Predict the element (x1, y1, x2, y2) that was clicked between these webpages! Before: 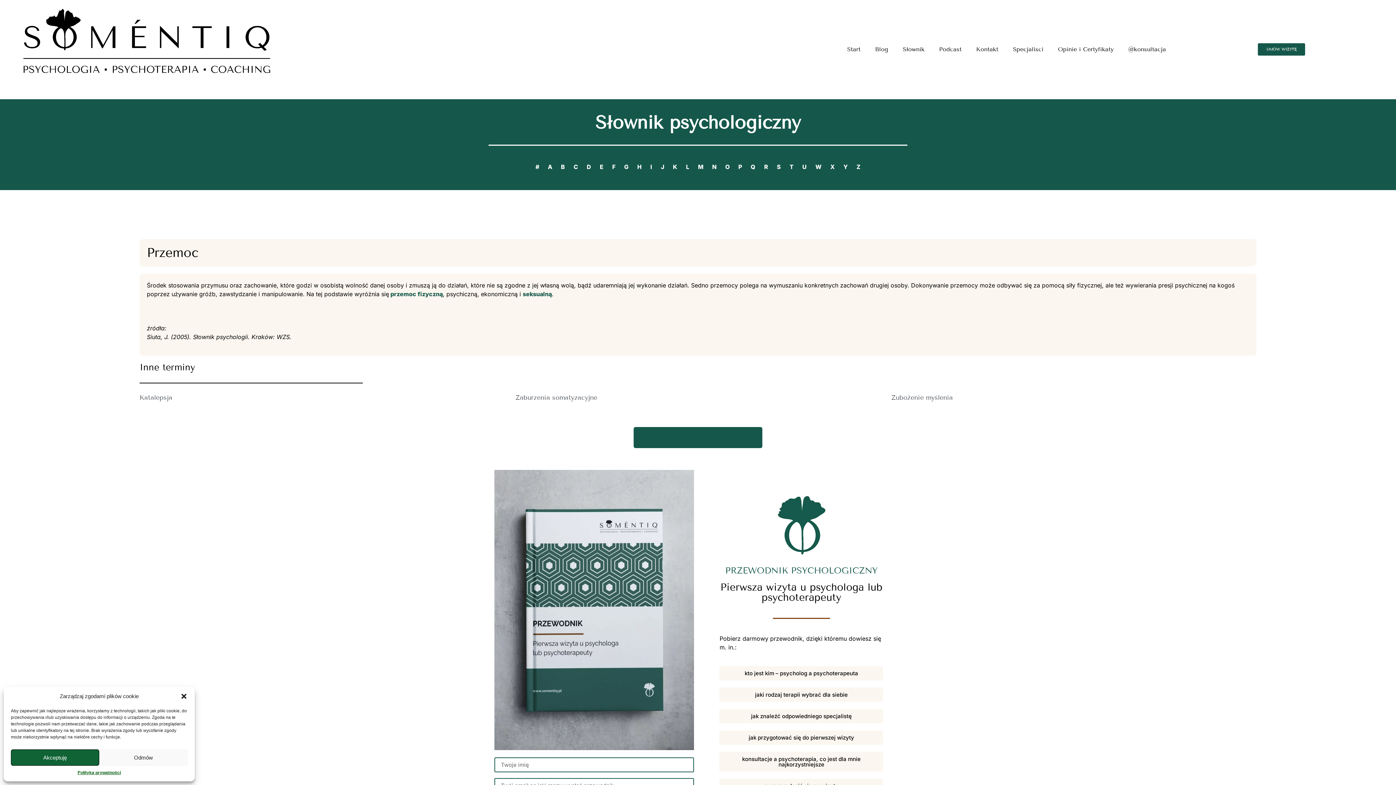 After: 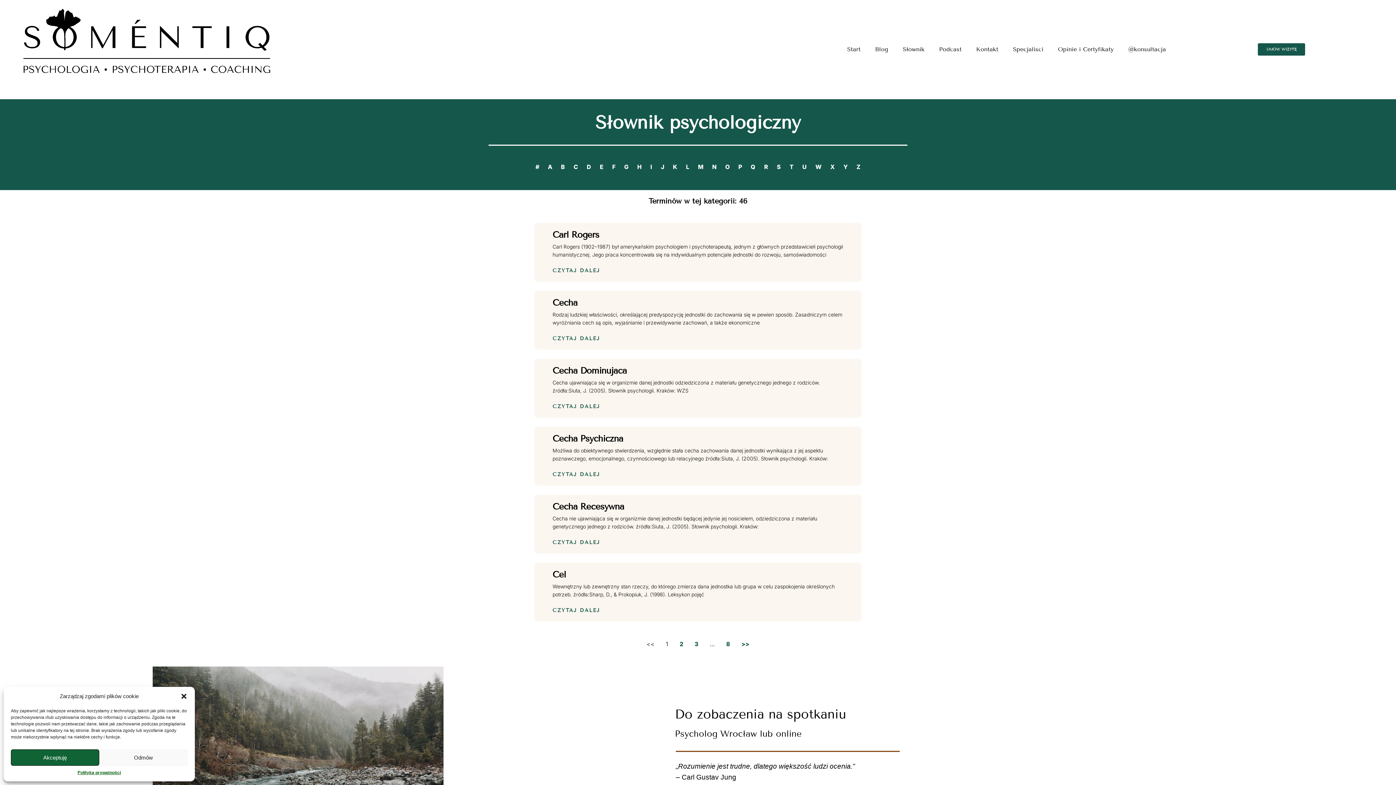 Action: bbox: (569, 158, 582, 175) label: C